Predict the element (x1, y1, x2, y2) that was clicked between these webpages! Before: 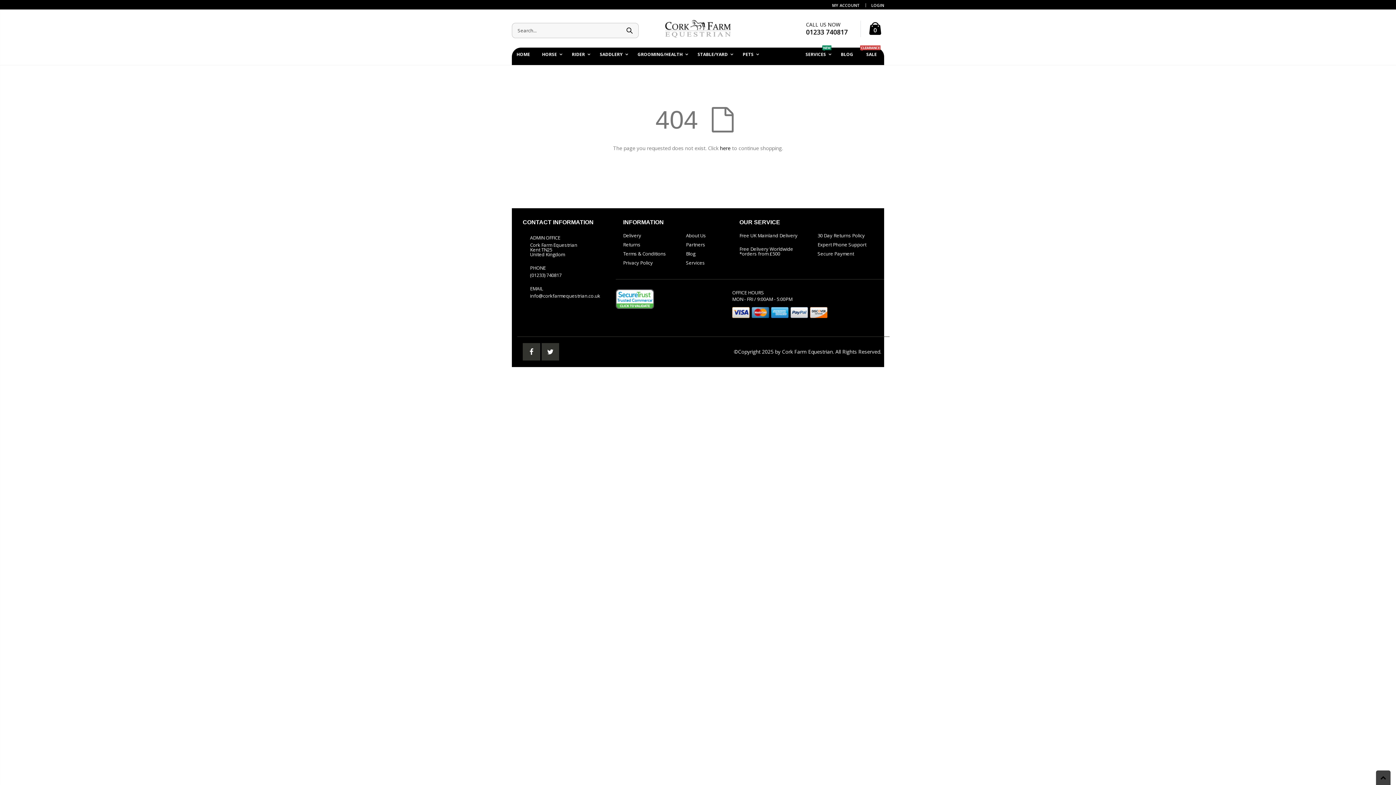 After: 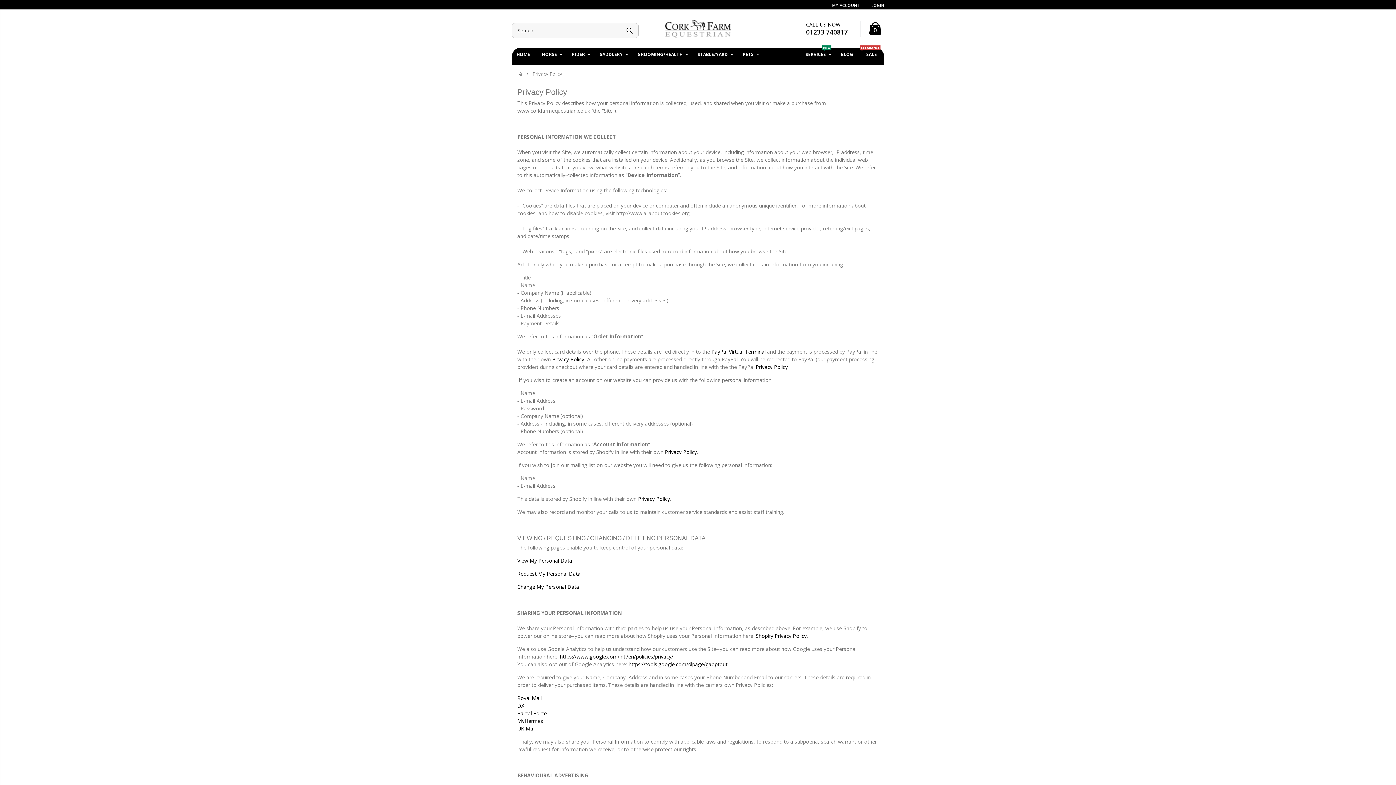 Action: bbox: (616, 252, 660, 273) label: Privacy Policy